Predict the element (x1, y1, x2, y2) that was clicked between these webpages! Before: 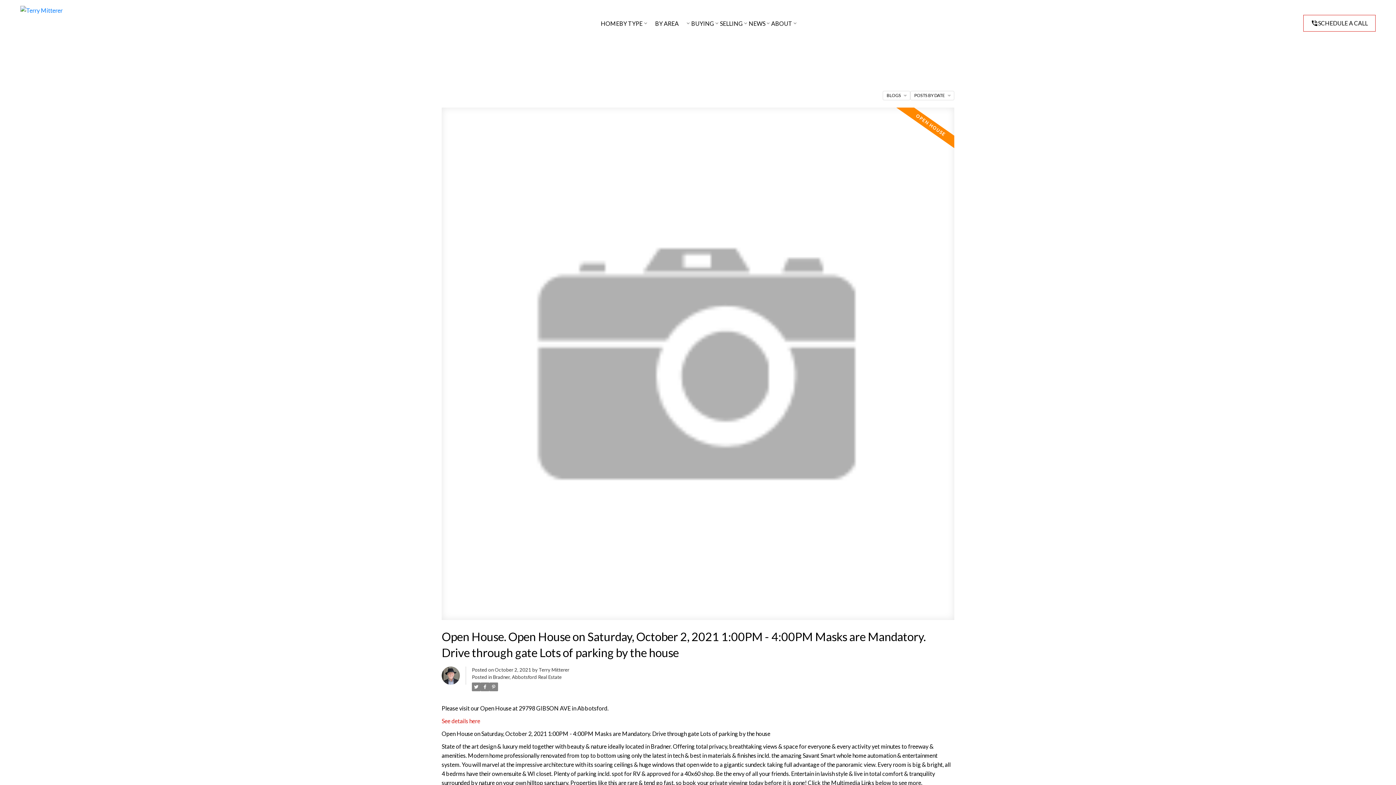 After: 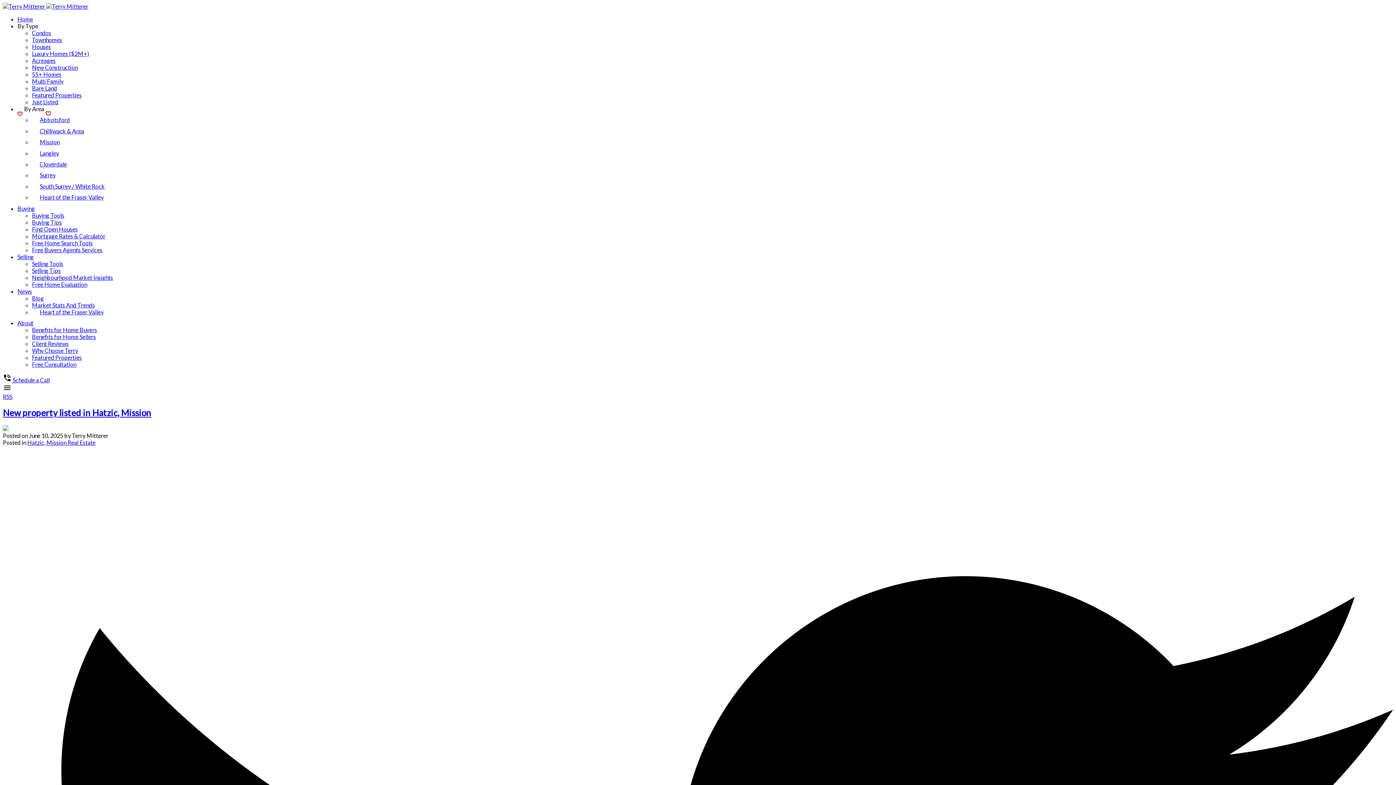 Action: bbox: (748, 17, 771, 29) label: NEWS